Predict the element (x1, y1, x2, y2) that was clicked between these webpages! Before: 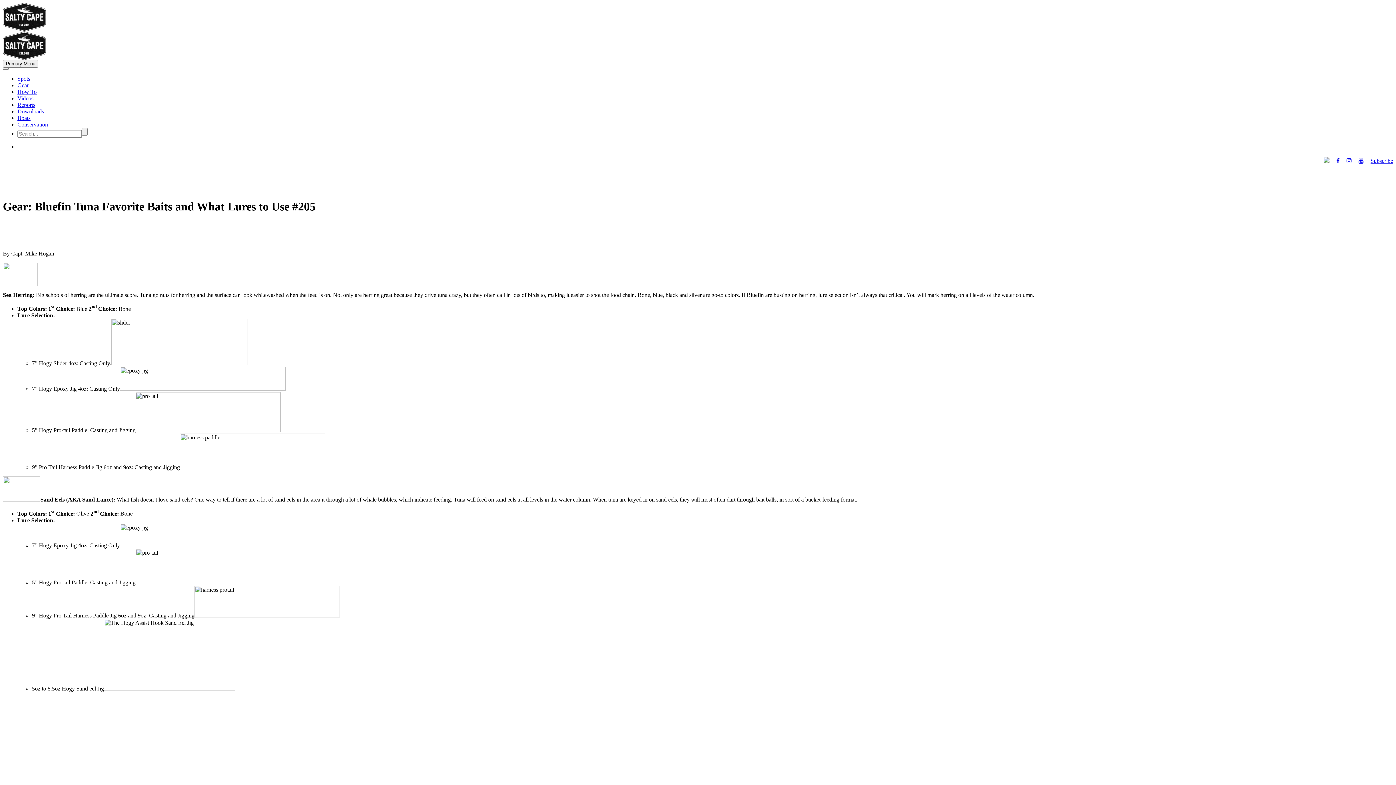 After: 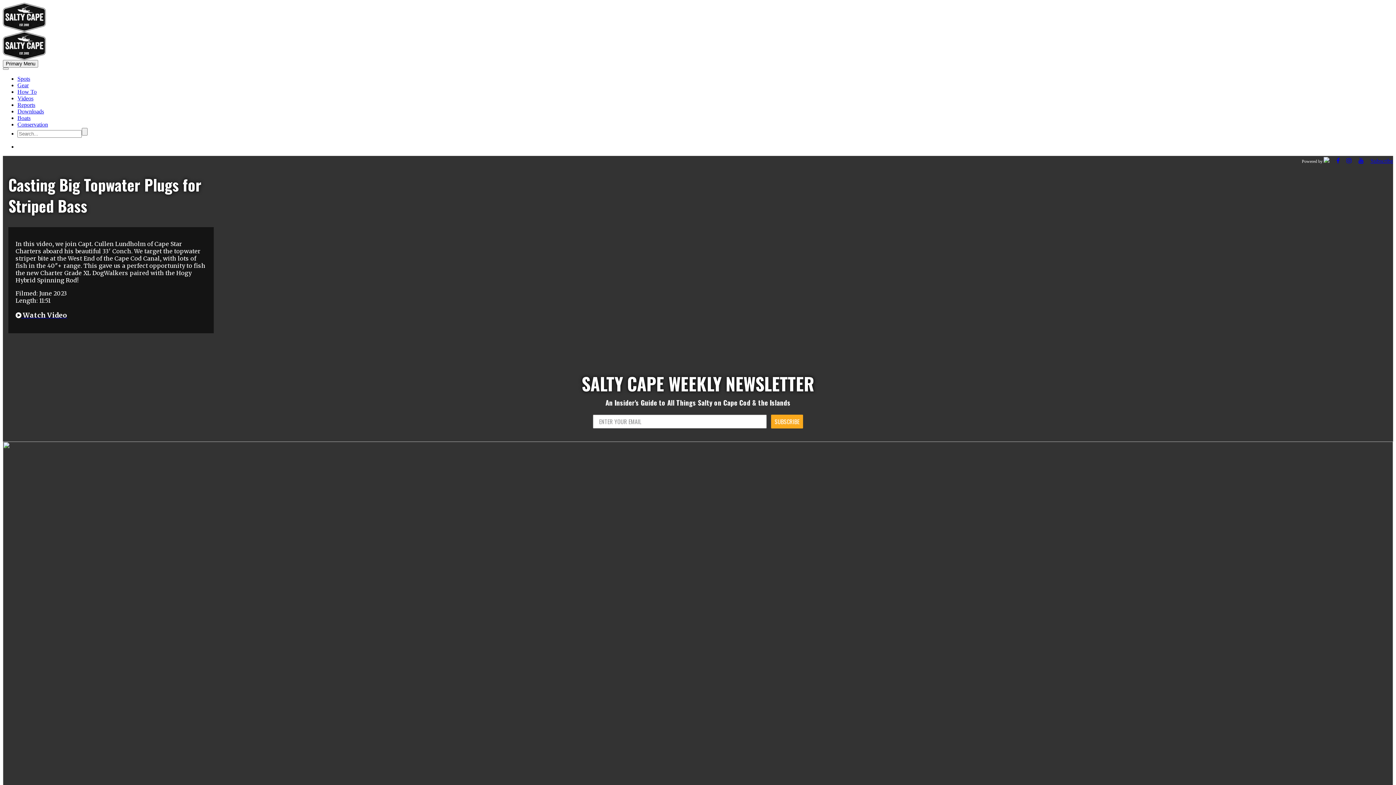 Action: bbox: (2, 26, 45, 61)